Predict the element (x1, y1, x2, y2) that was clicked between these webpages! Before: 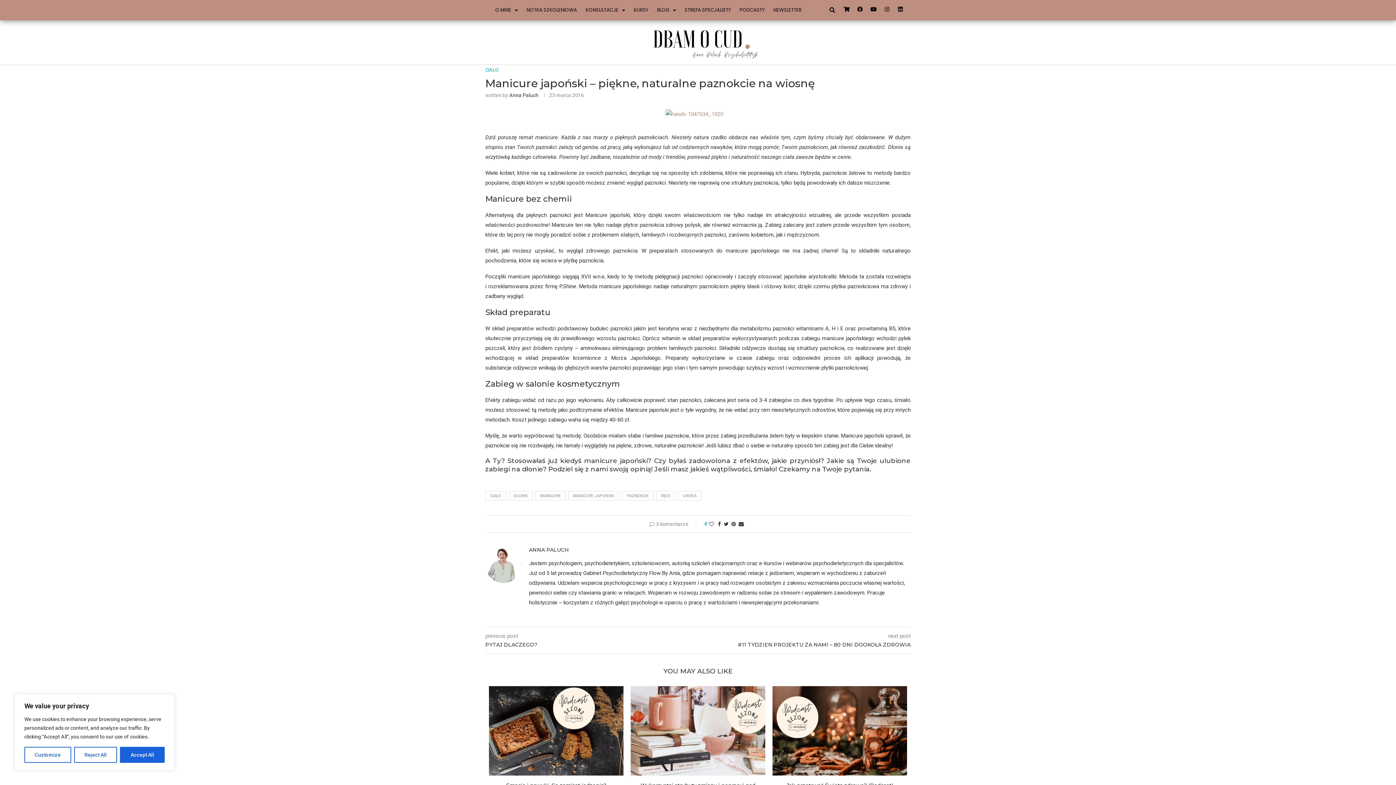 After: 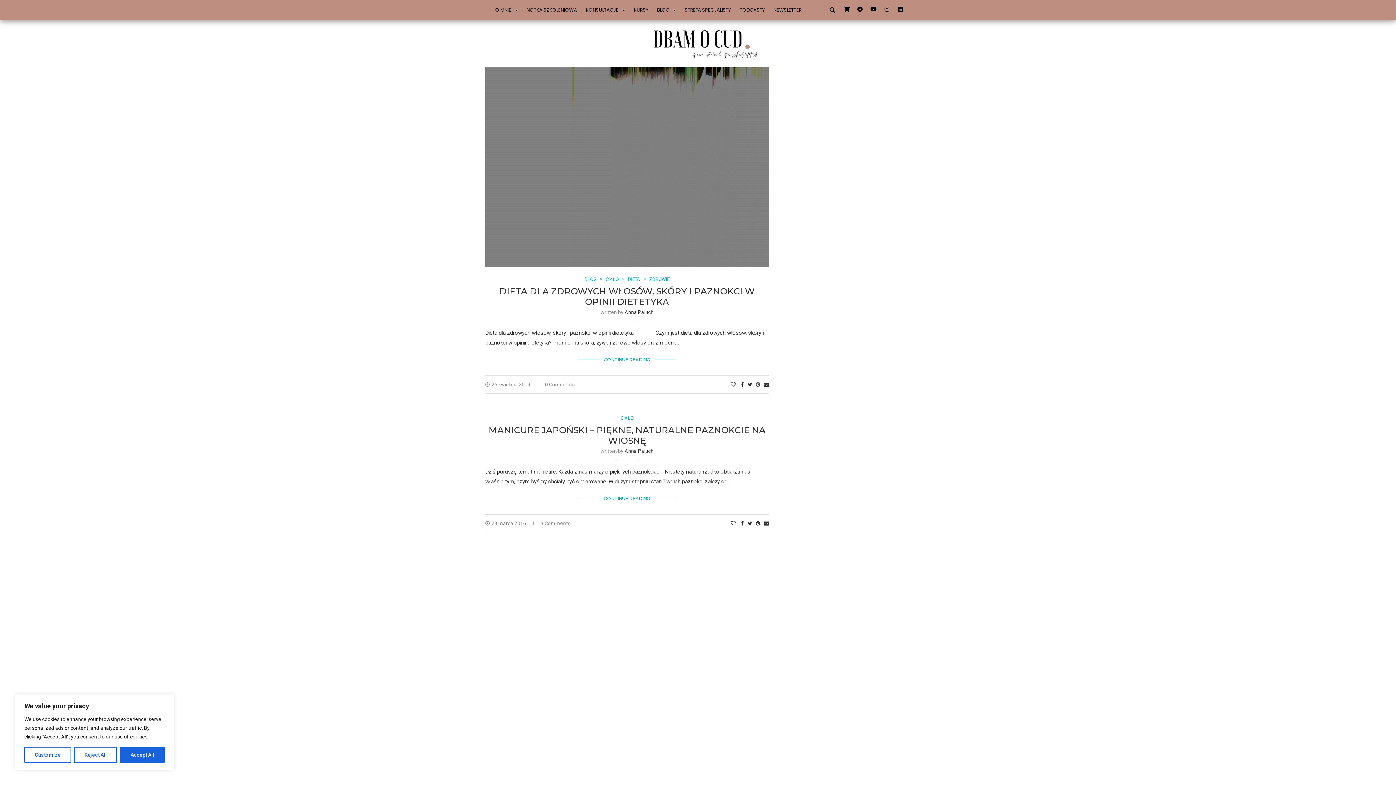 Action: label: PAZNOKCIE bbox: (622, 491, 653, 500)